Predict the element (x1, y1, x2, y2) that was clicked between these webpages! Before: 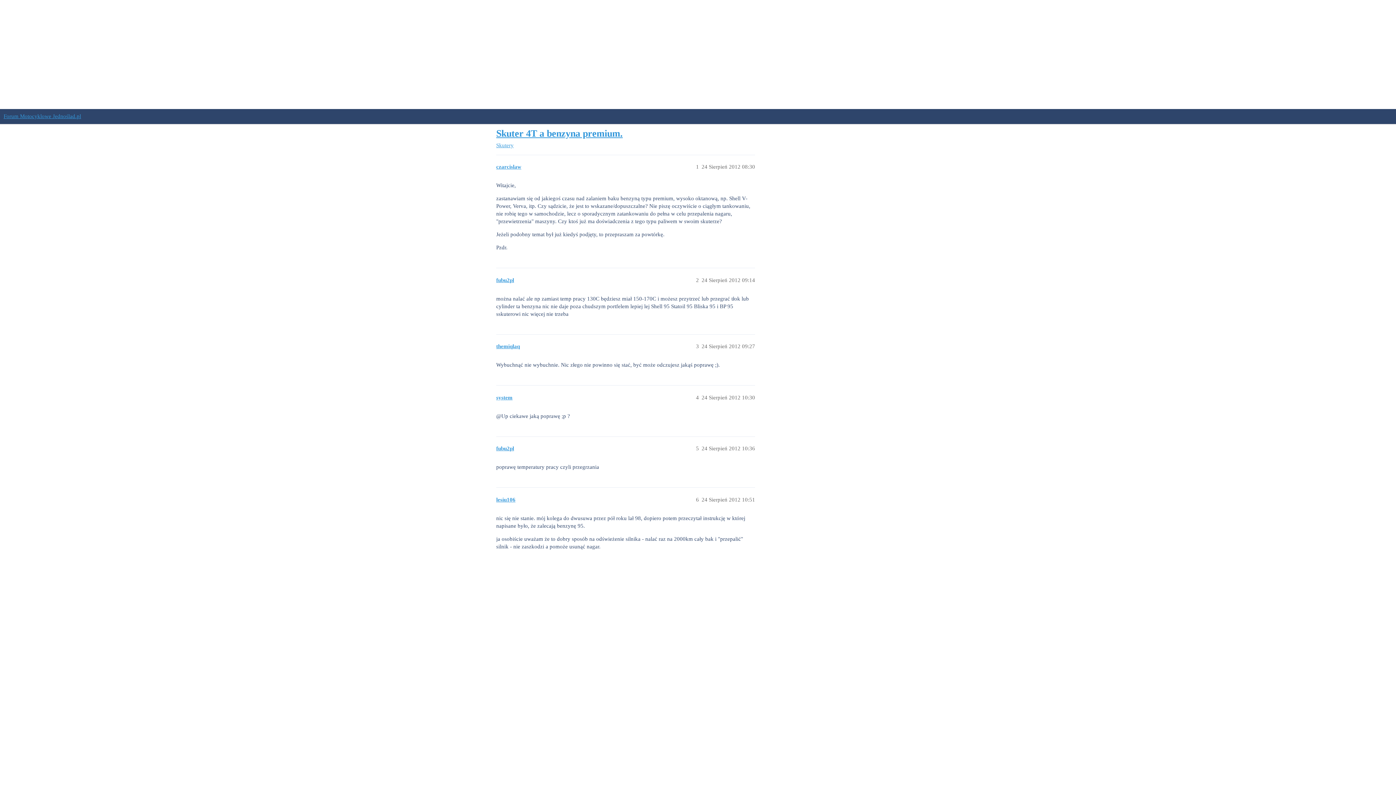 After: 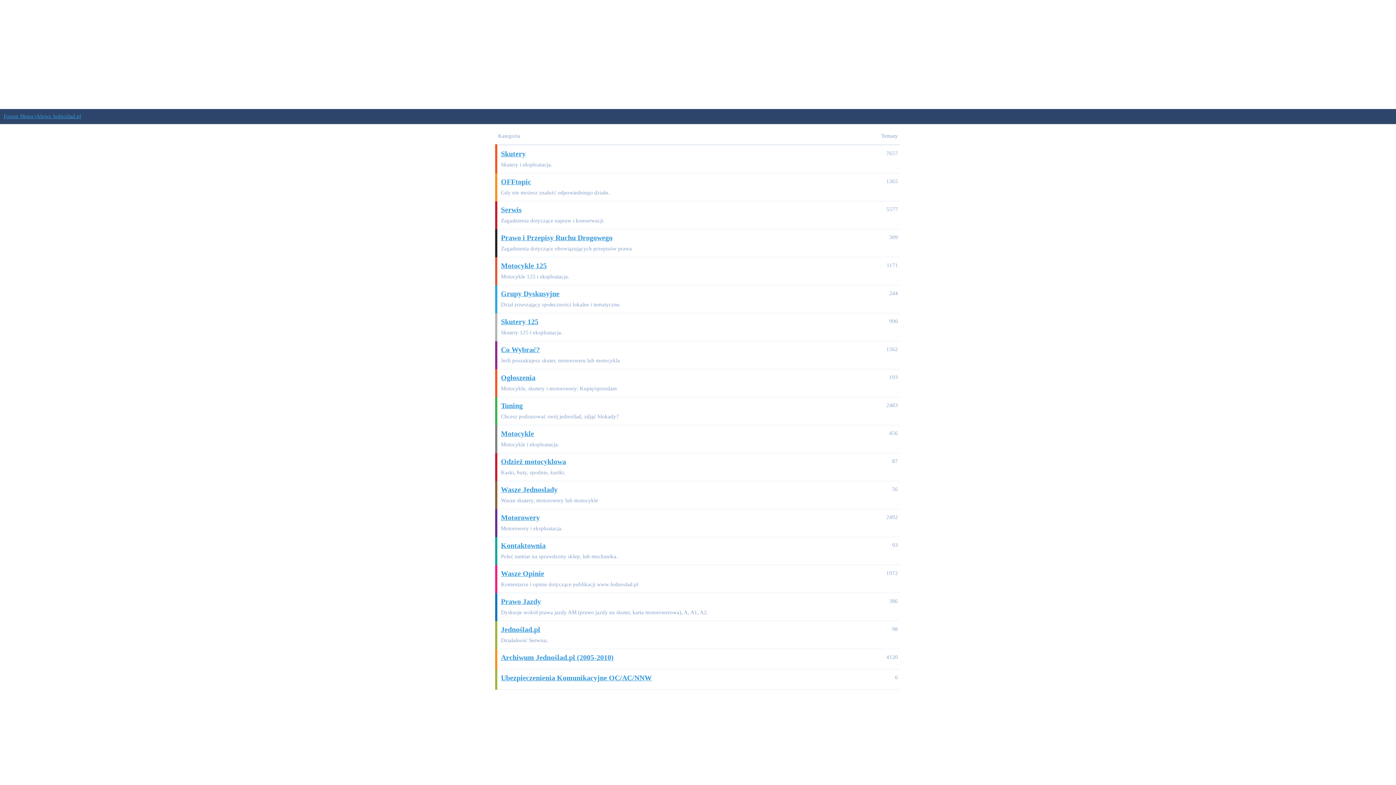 Action: bbox: (3, 113, 81, 119) label: Forum Motocyklowe Jednoślad.pl